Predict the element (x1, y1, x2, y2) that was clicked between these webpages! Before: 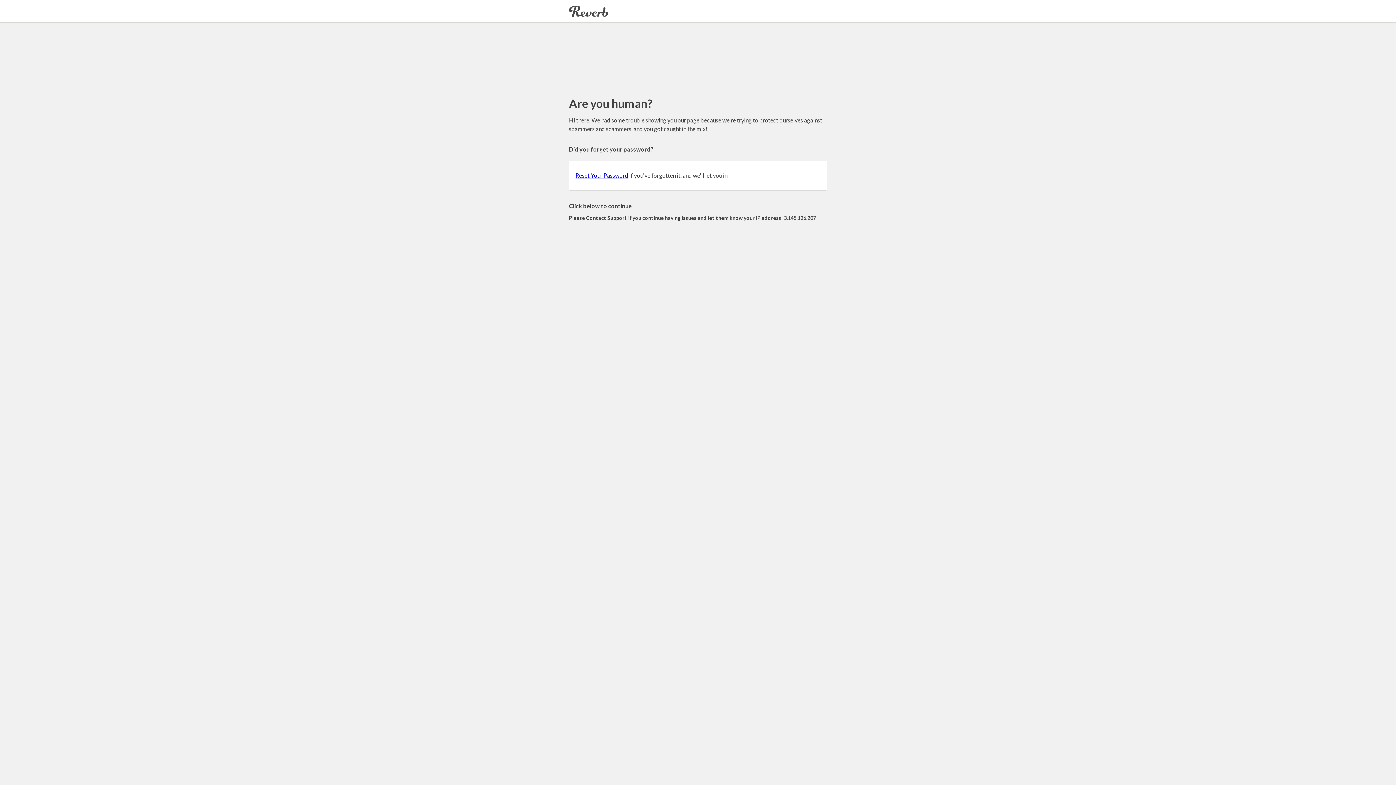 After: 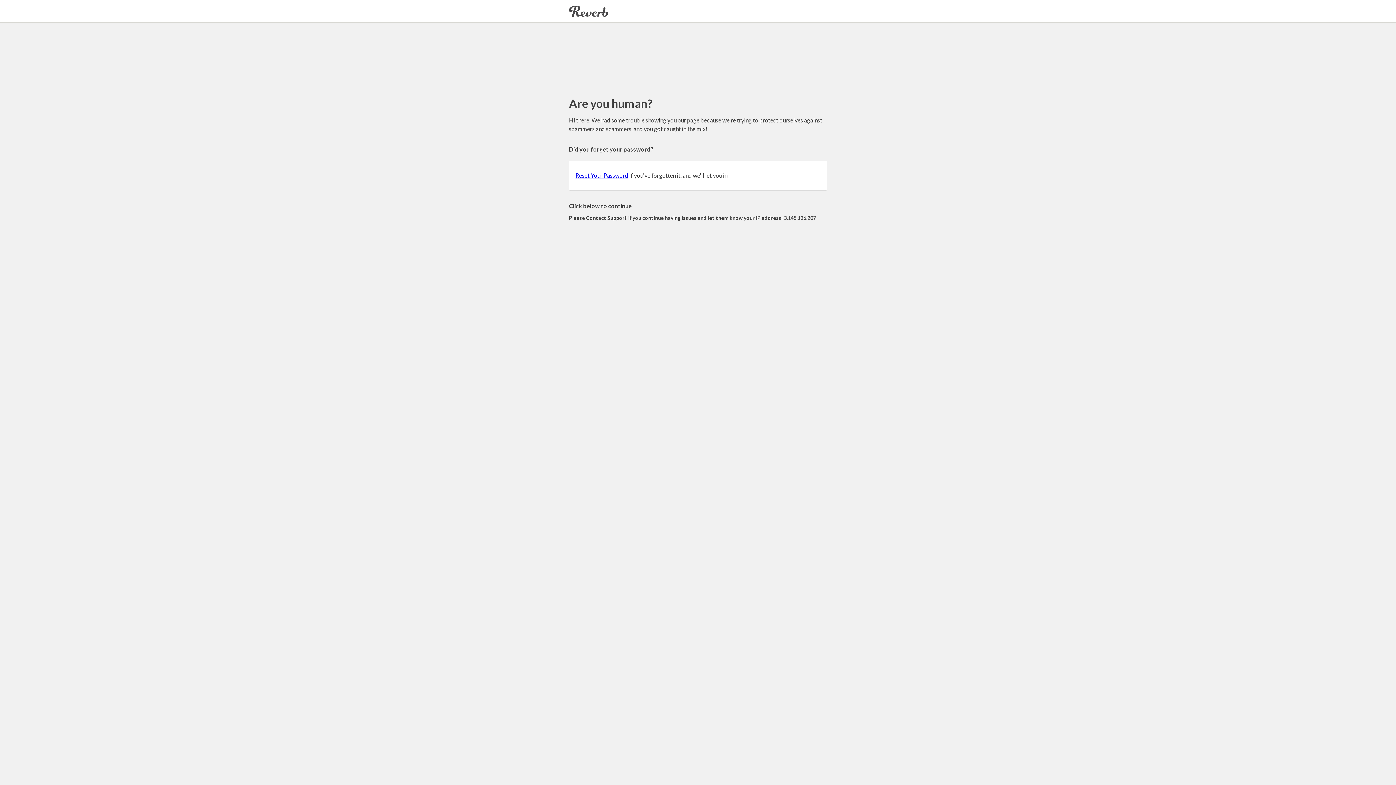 Action: label: Reset Your Password bbox: (575, 172, 628, 178)